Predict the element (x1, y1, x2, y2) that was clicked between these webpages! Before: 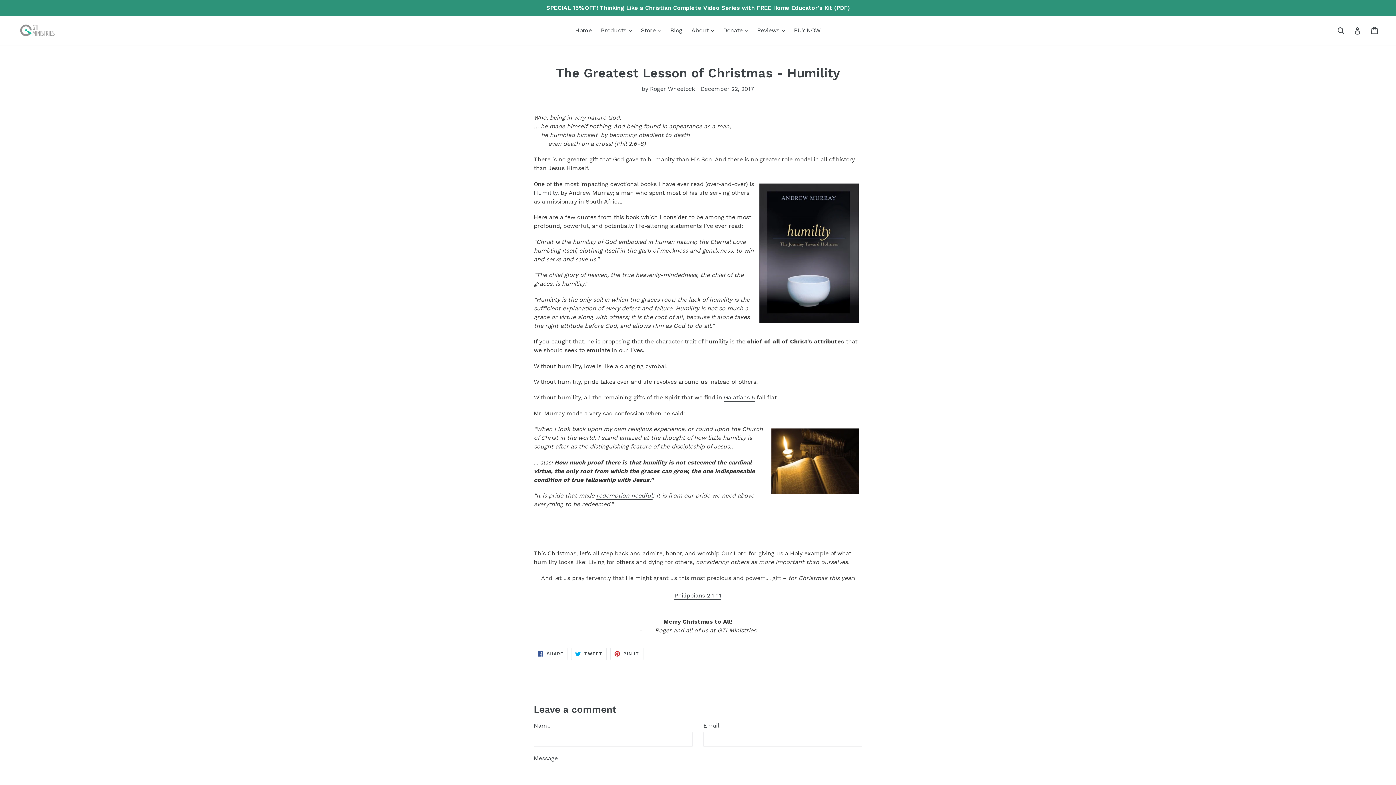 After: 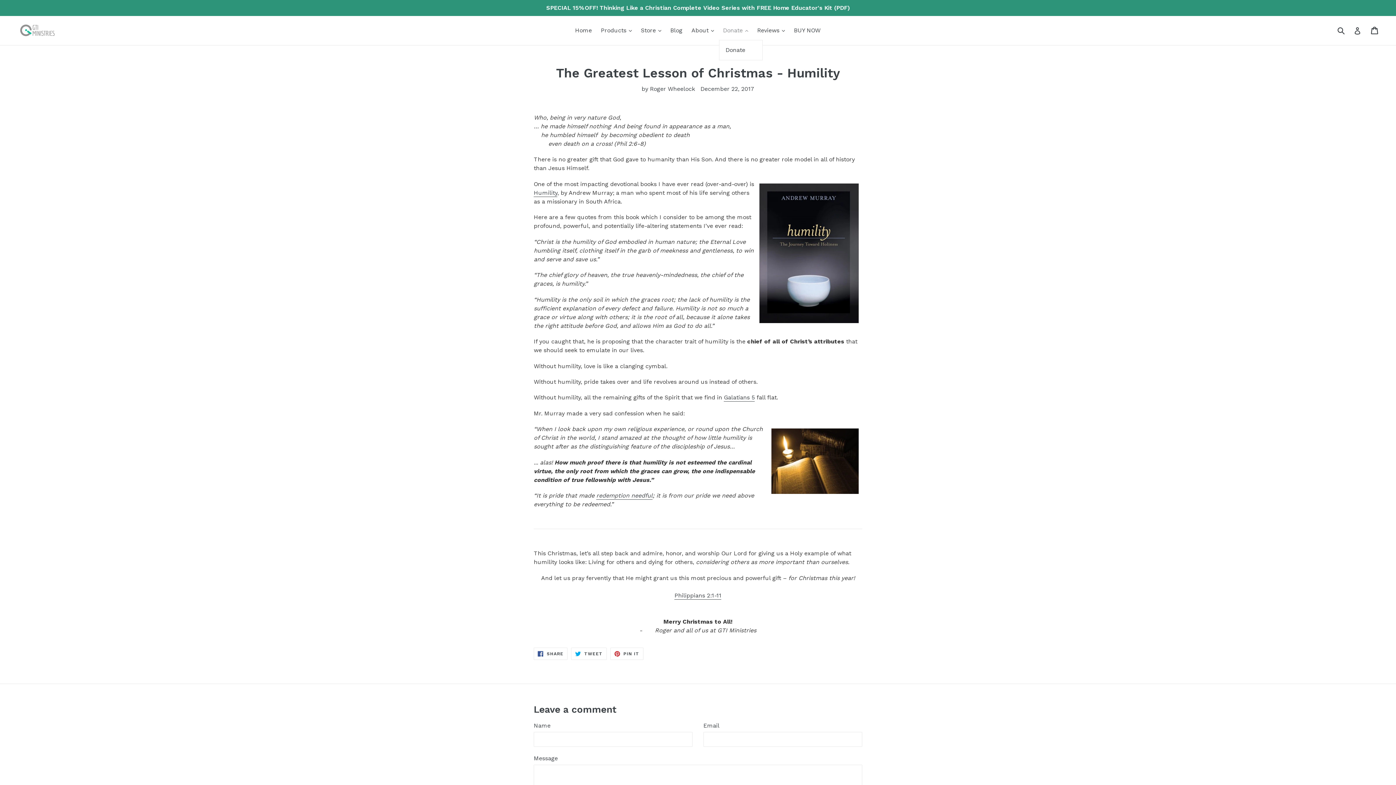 Action: bbox: (719, 25, 752, 36) label: Donate 
expand